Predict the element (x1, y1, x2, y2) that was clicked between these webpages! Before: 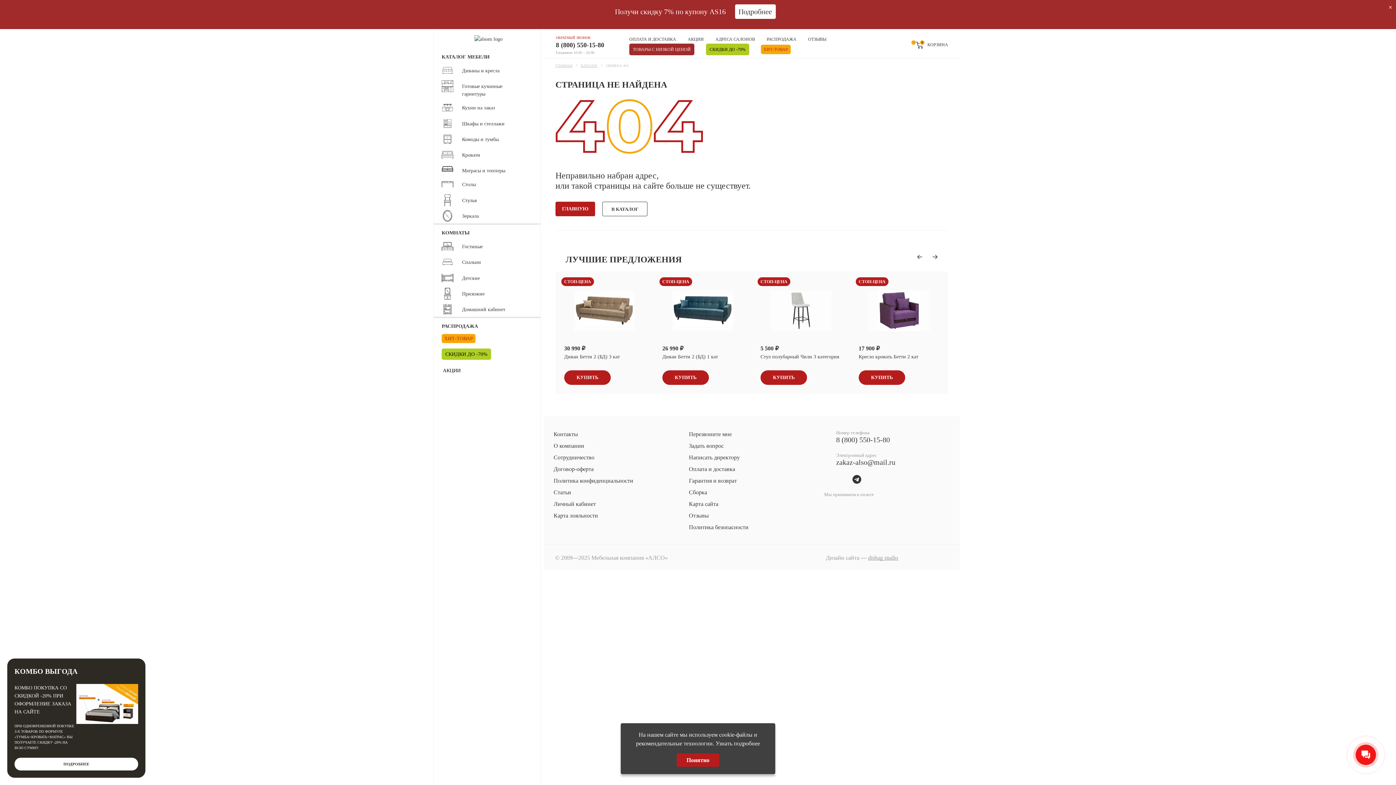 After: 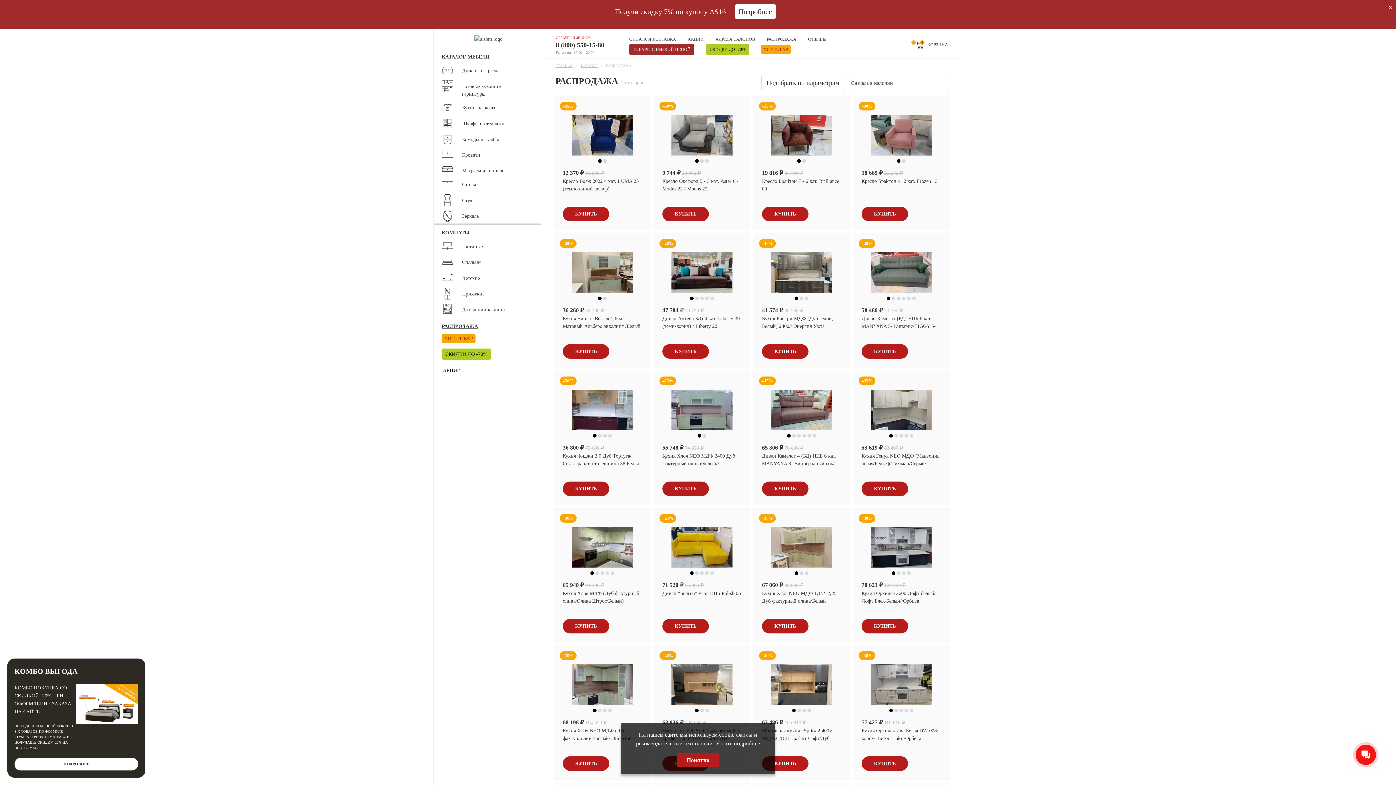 Action: label: РАСПРОДАЖА bbox: (766, 35, 796, 43)